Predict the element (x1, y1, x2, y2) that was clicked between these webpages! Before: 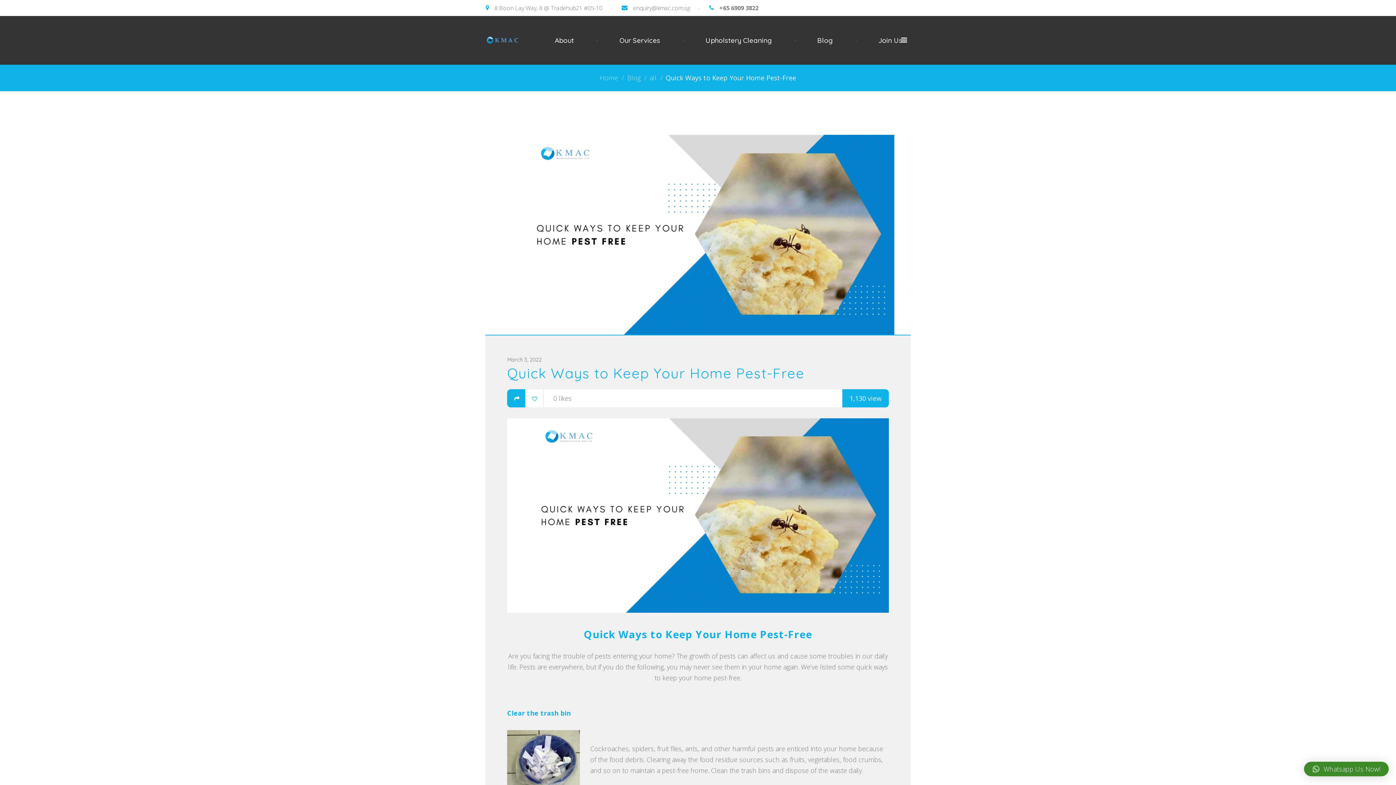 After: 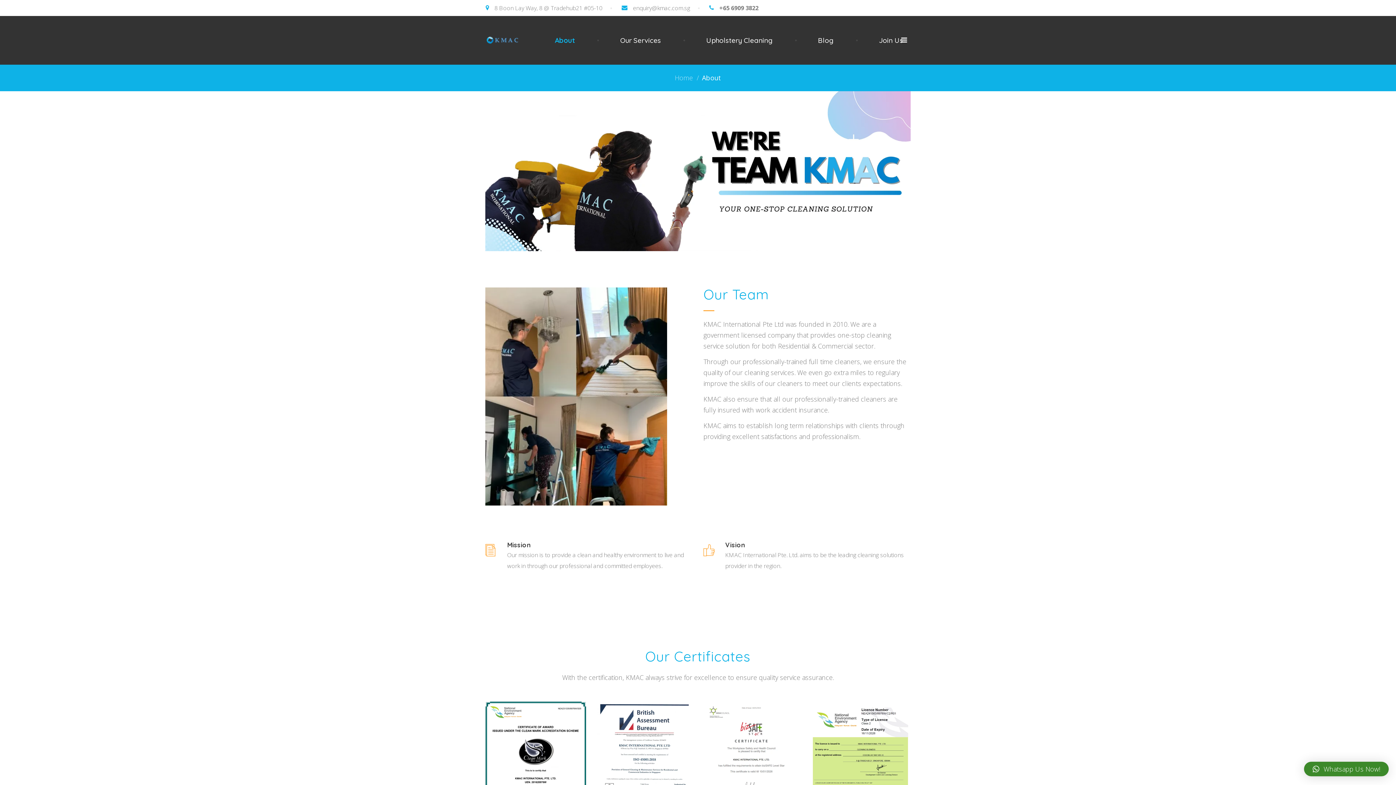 Action: bbox: (554, 27, 574, 53) label: About